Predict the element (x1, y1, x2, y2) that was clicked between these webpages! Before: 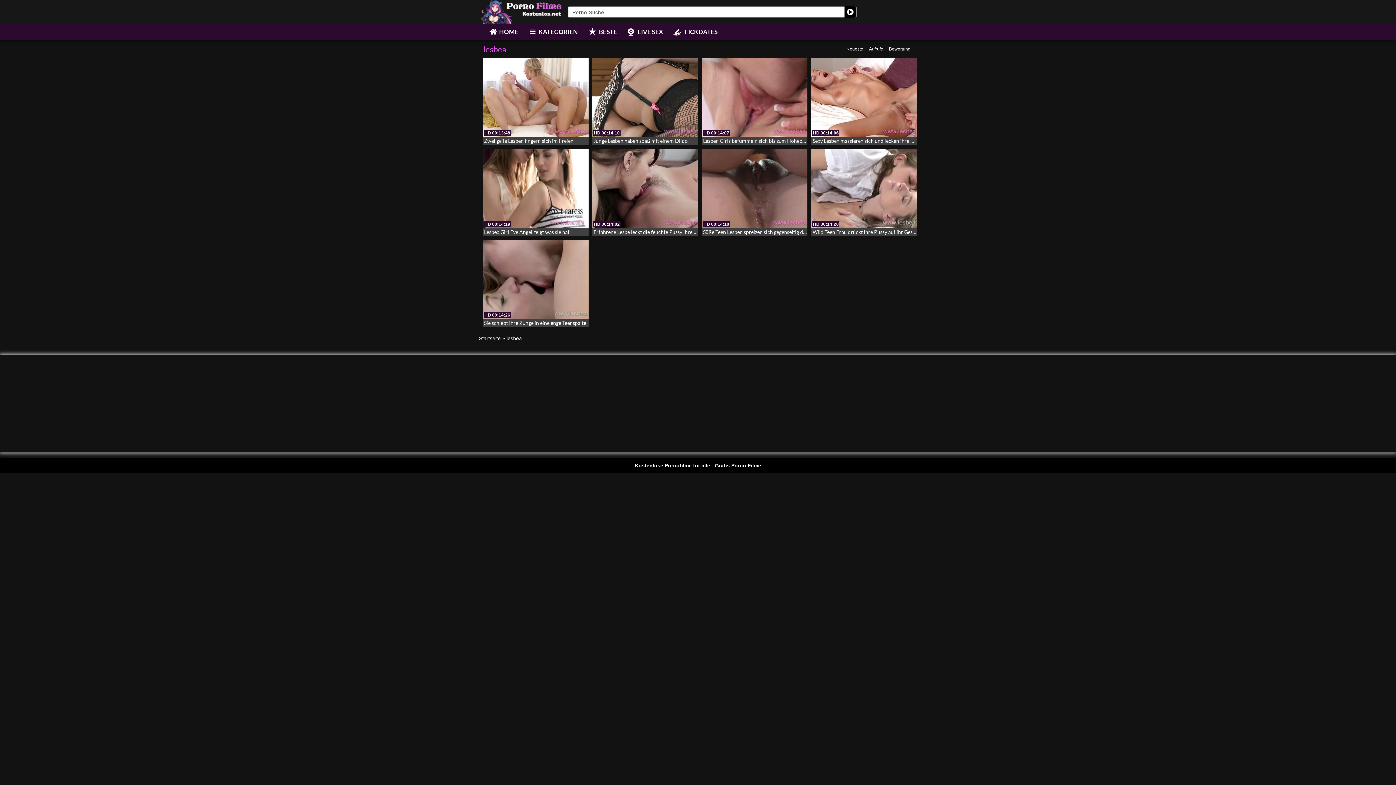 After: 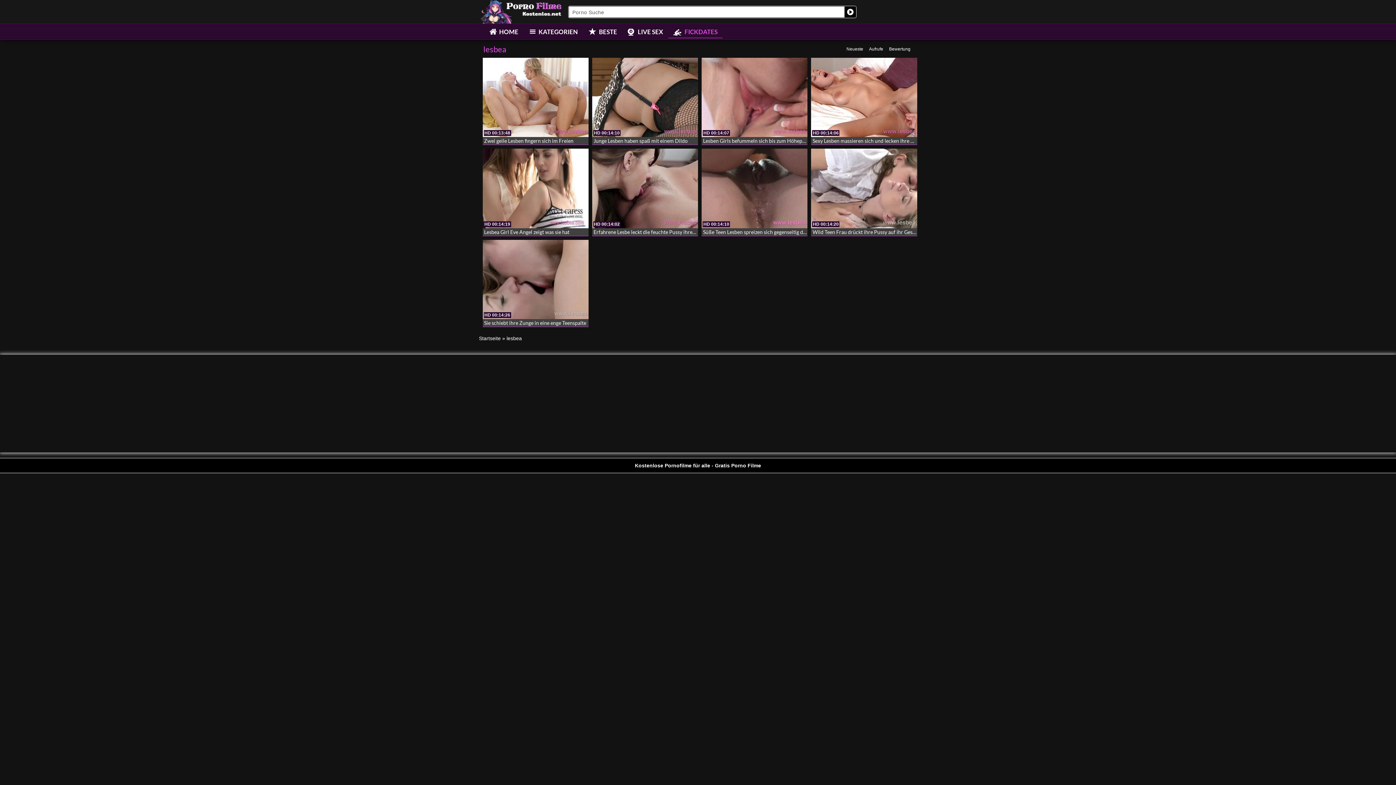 Action: bbox: (668, 25, 722, 38) label: FICKDATES